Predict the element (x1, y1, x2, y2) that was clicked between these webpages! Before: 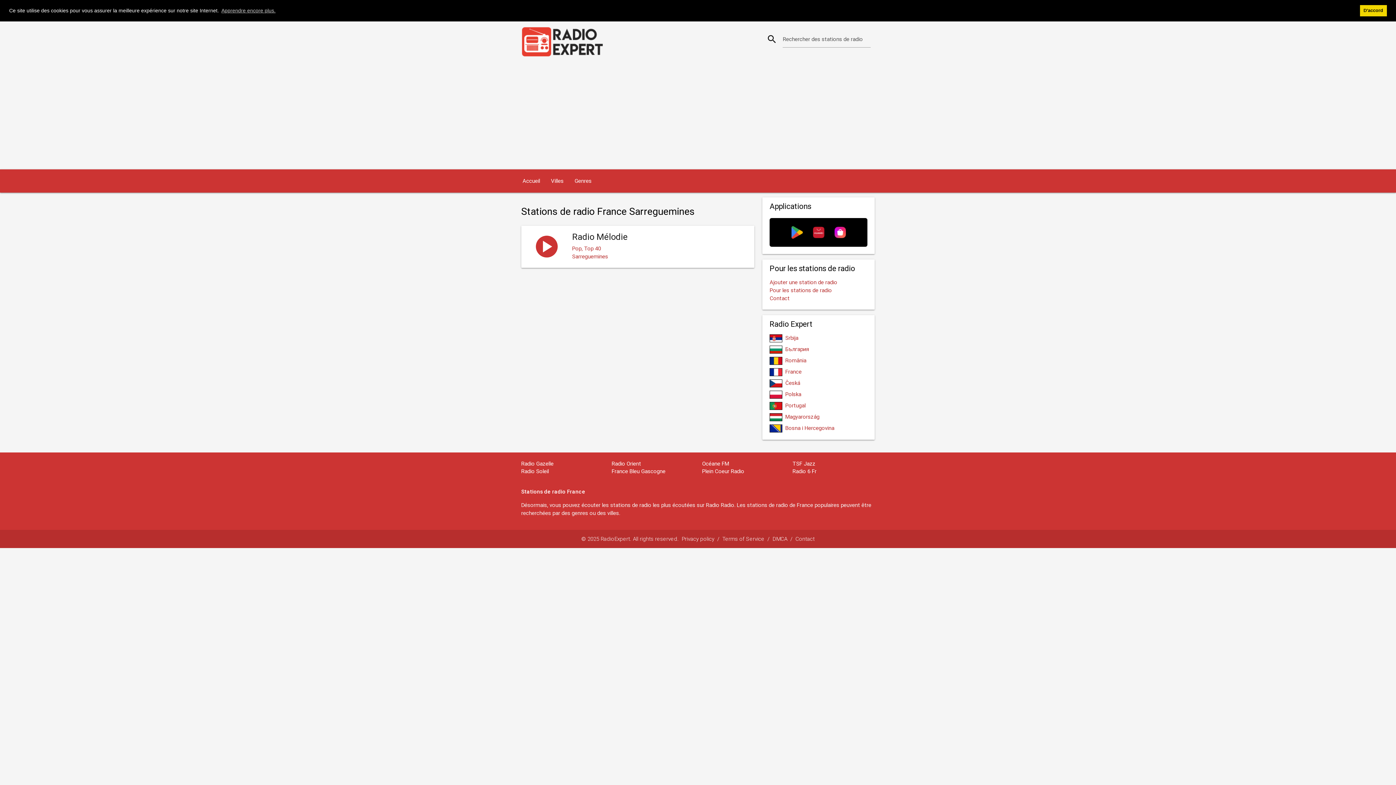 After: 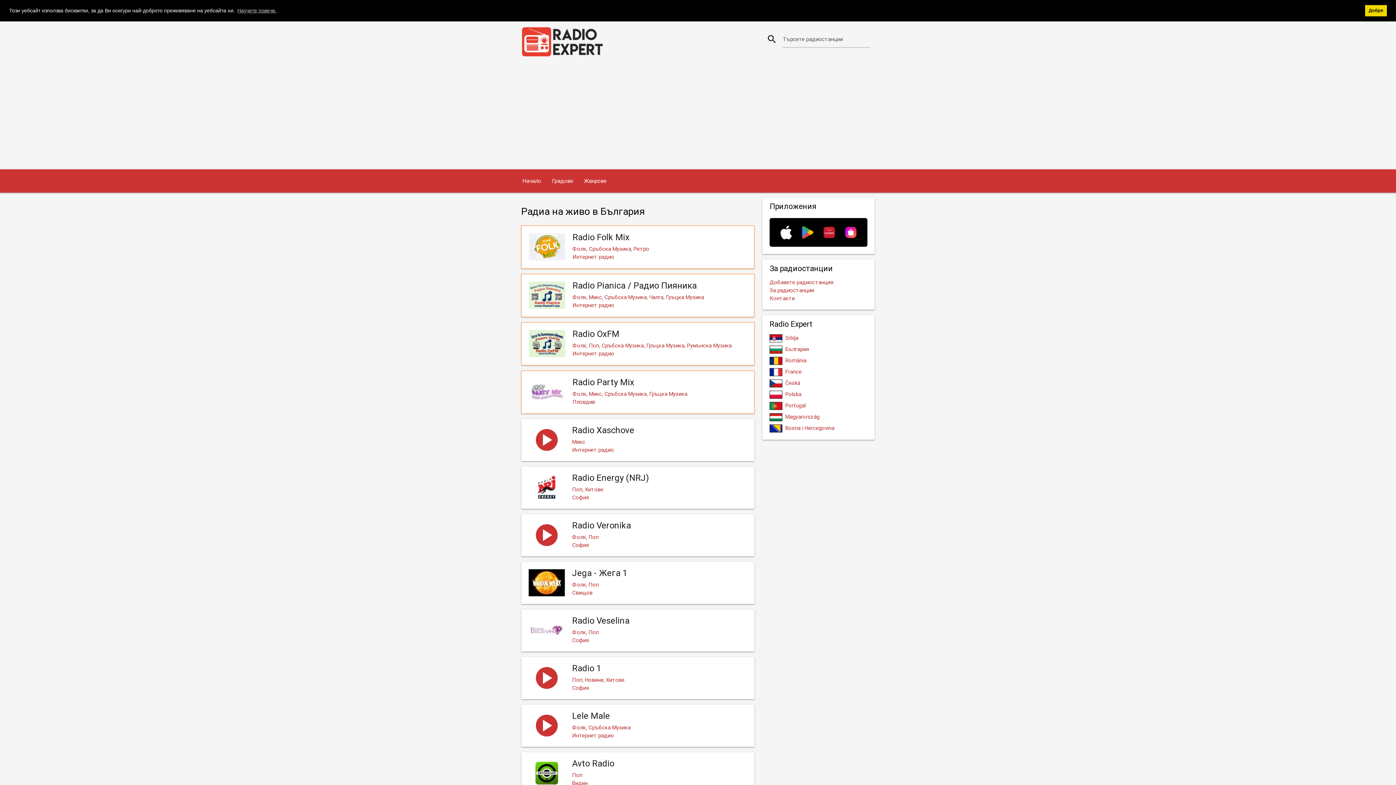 Action: label: България bbox: (769, 345, 809, 352)